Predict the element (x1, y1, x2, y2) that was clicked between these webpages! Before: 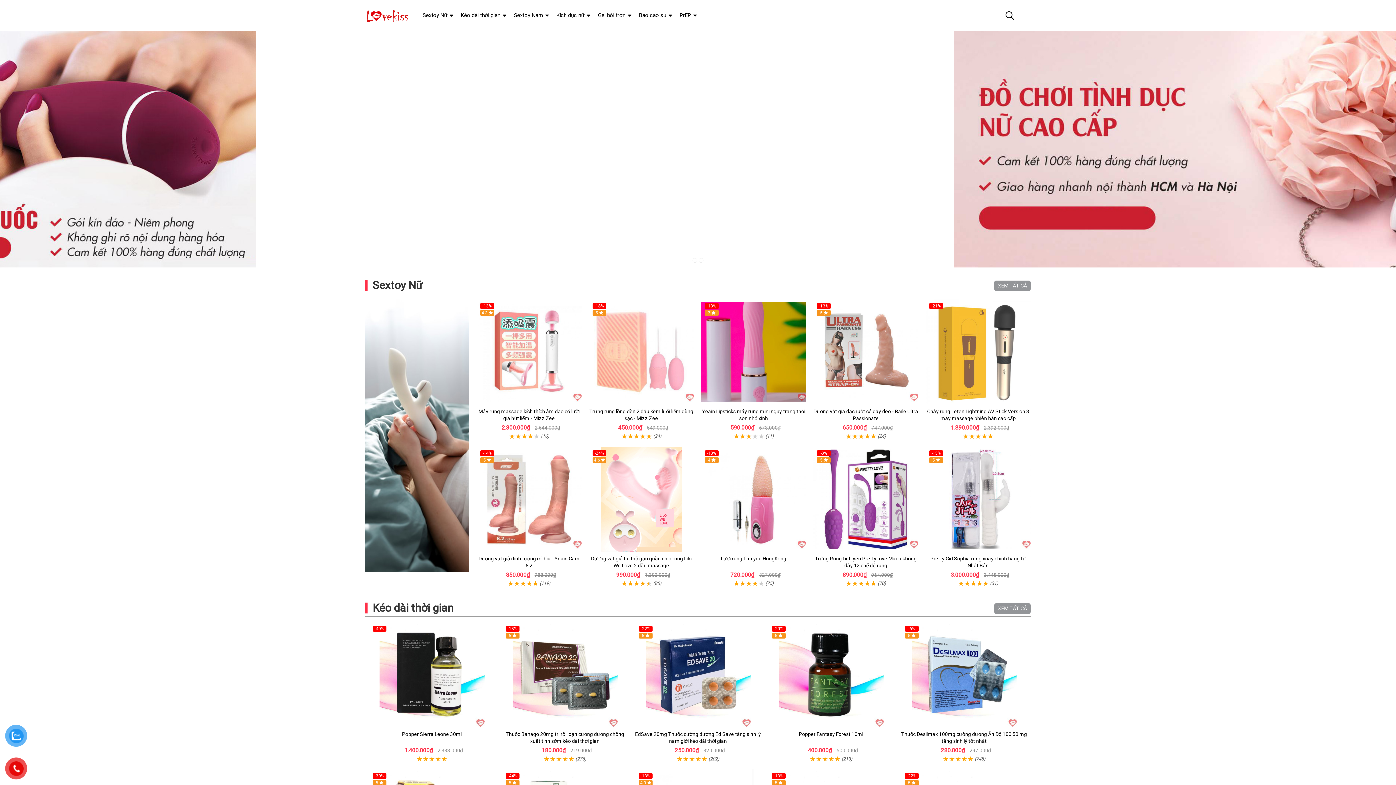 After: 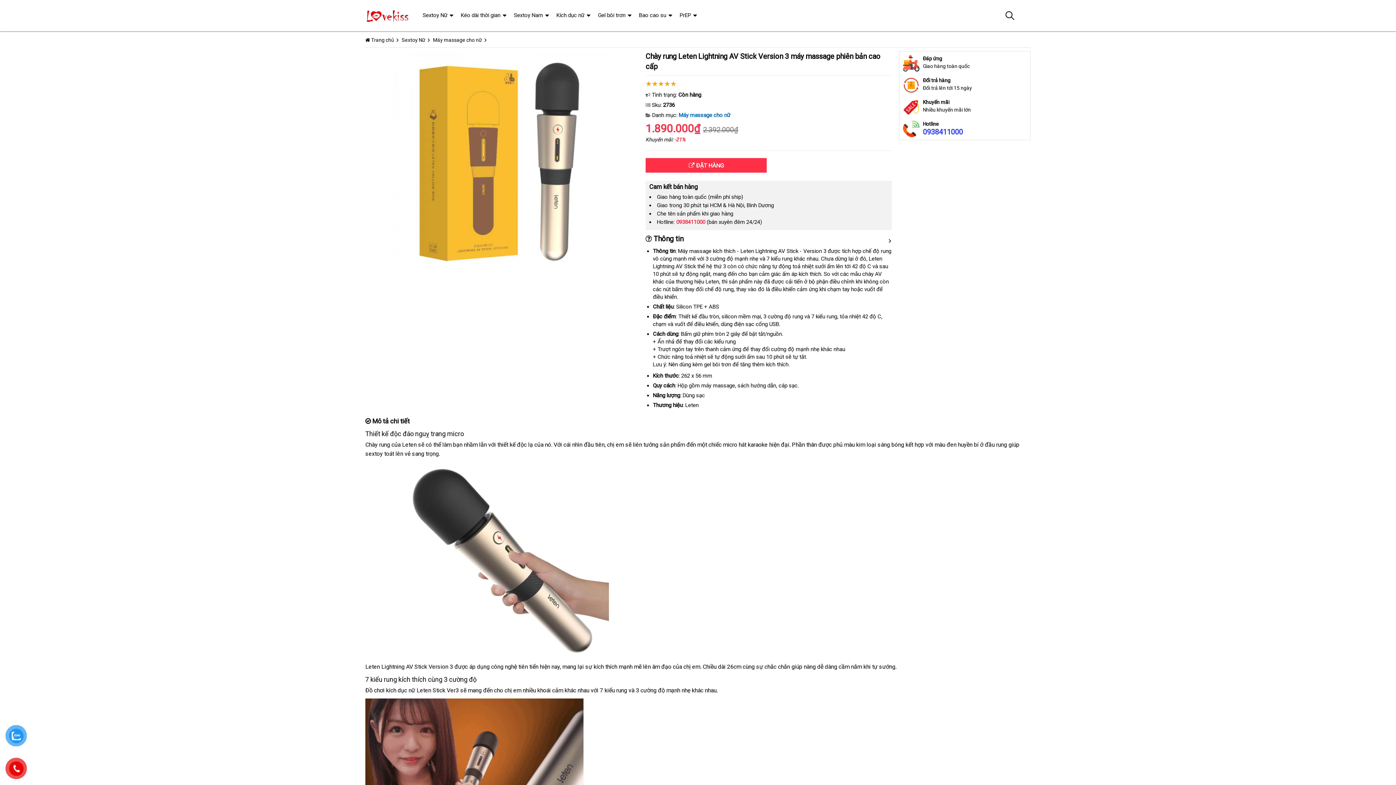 Action: bbox: (925, 299, 1030, 404)